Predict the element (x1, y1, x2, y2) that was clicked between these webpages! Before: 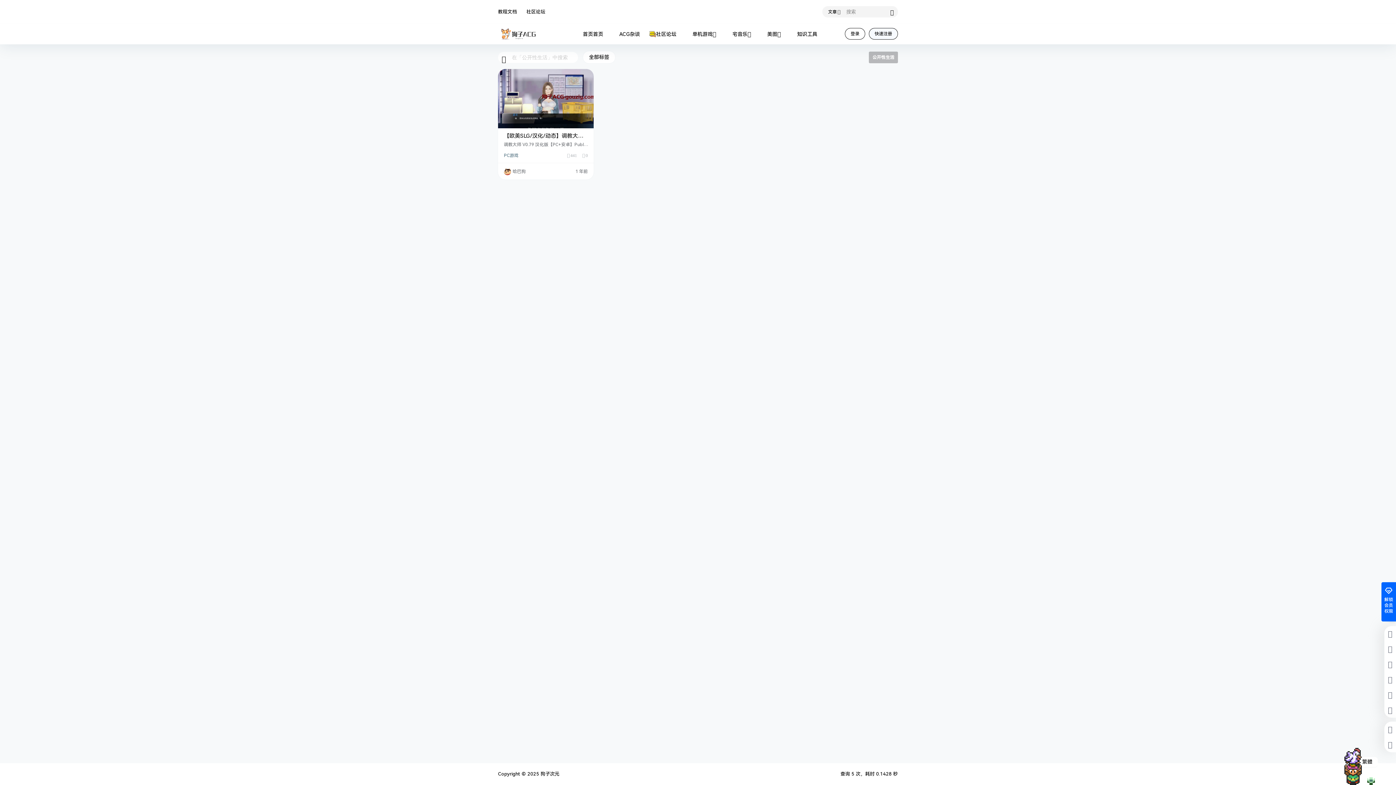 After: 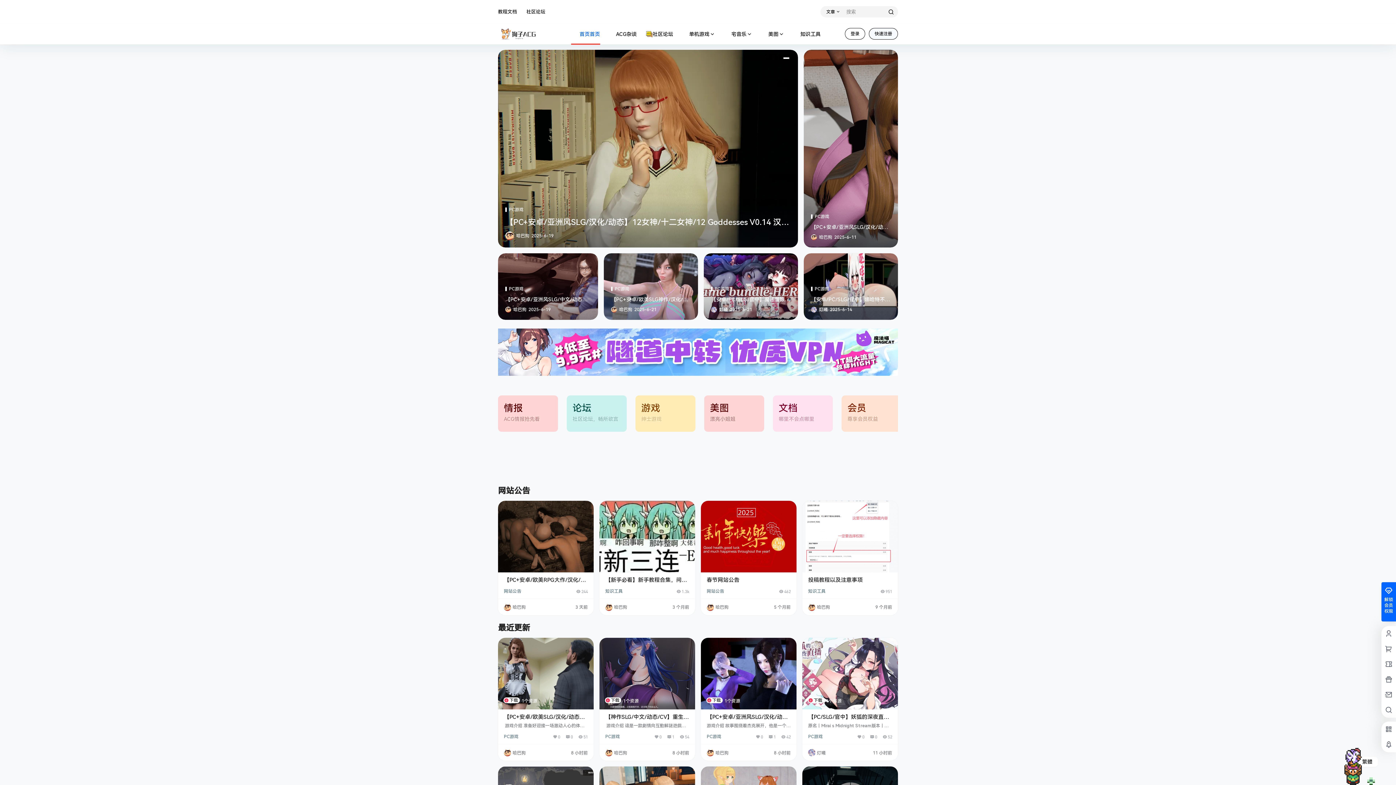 Action: bbox: (498, 28, 539, 40)